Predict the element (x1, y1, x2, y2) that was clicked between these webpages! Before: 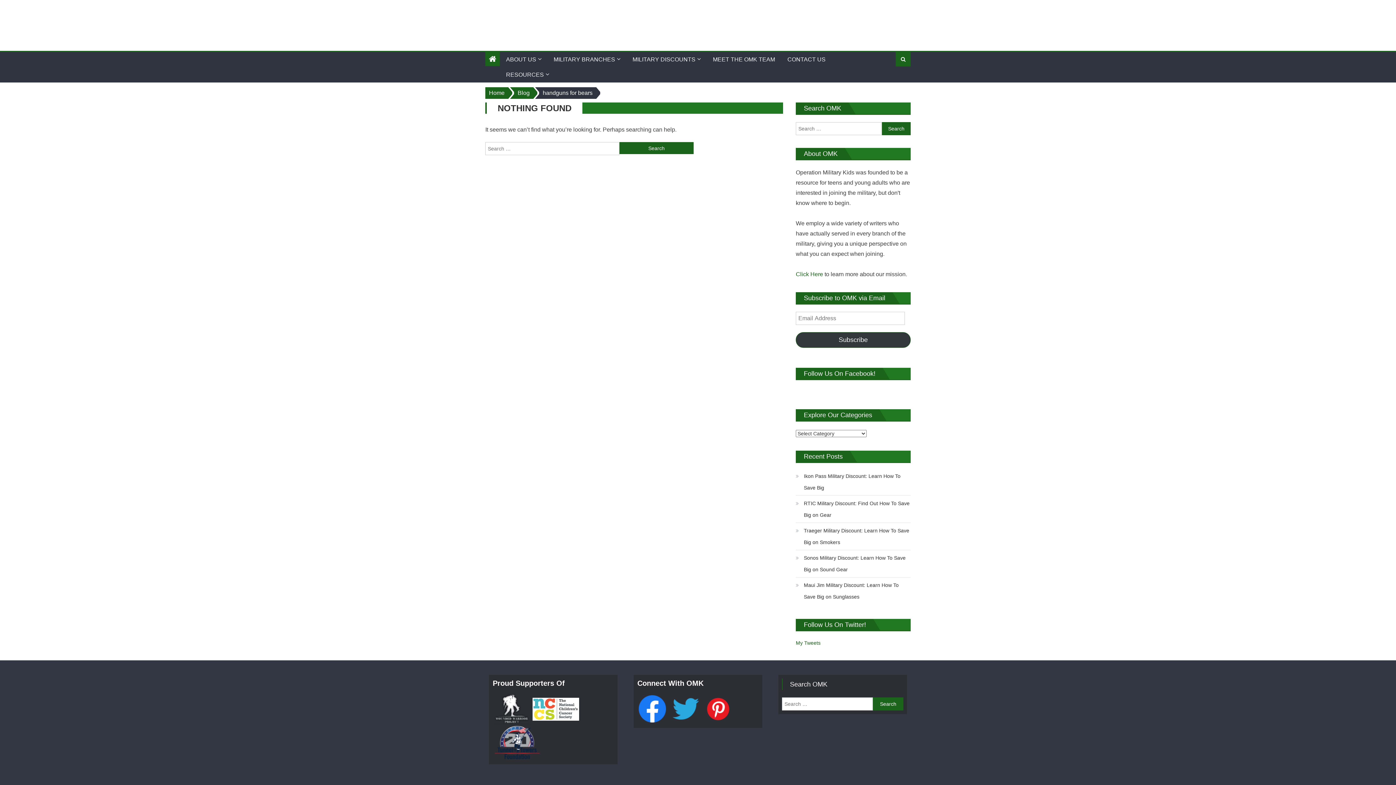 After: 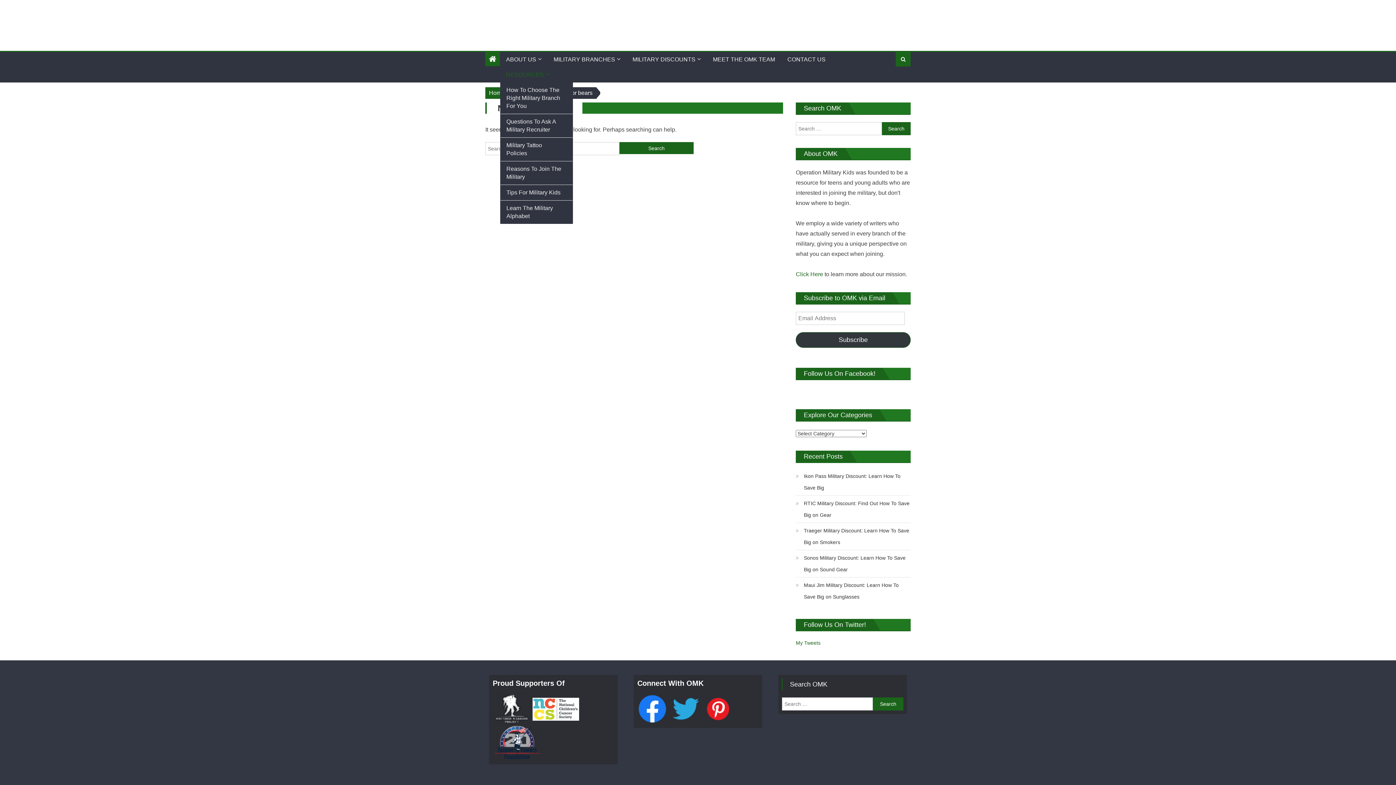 Action: bbox: (500, 67, 549, 82) label: RESOURCES